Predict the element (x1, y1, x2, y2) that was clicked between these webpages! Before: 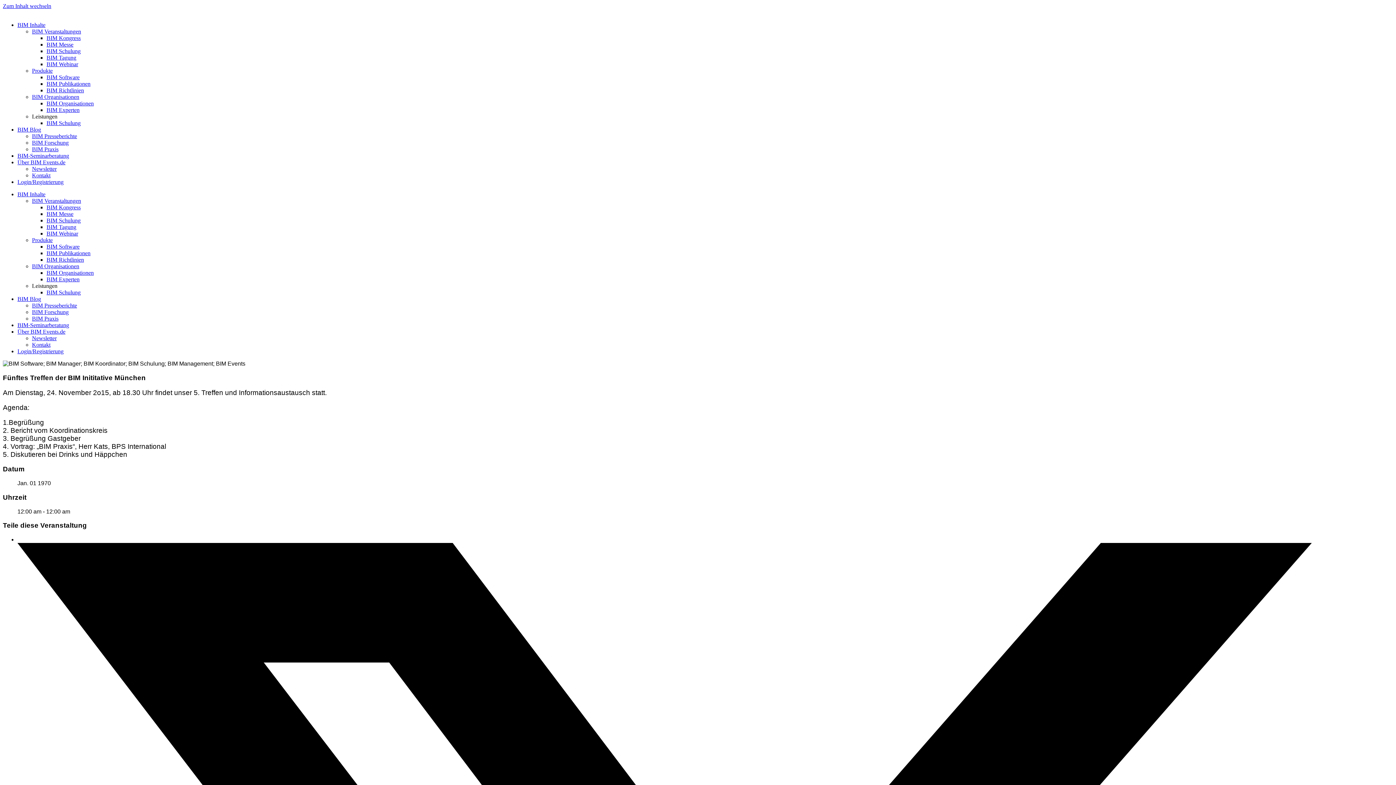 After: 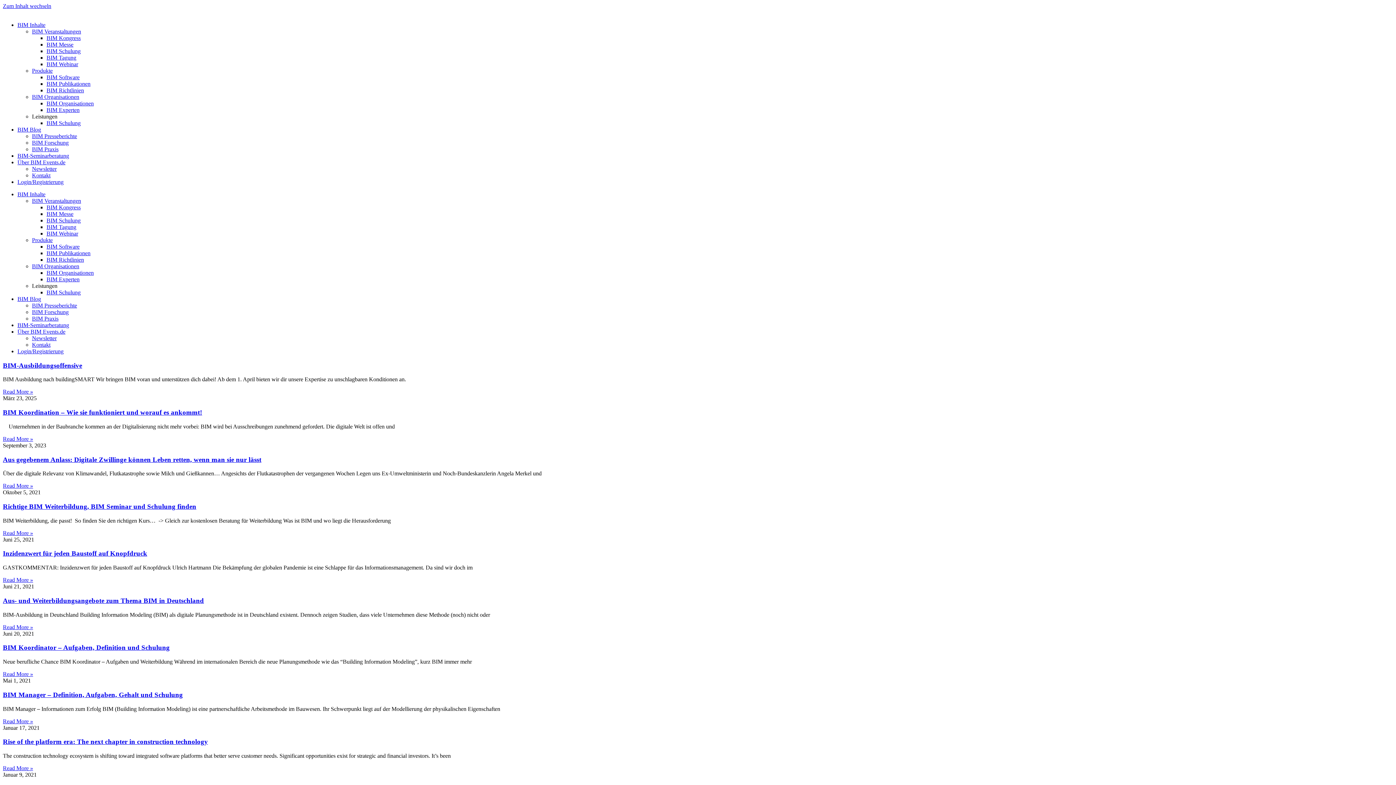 Action: label: BIM Praxis bbox: (32, 315, 58, 321)